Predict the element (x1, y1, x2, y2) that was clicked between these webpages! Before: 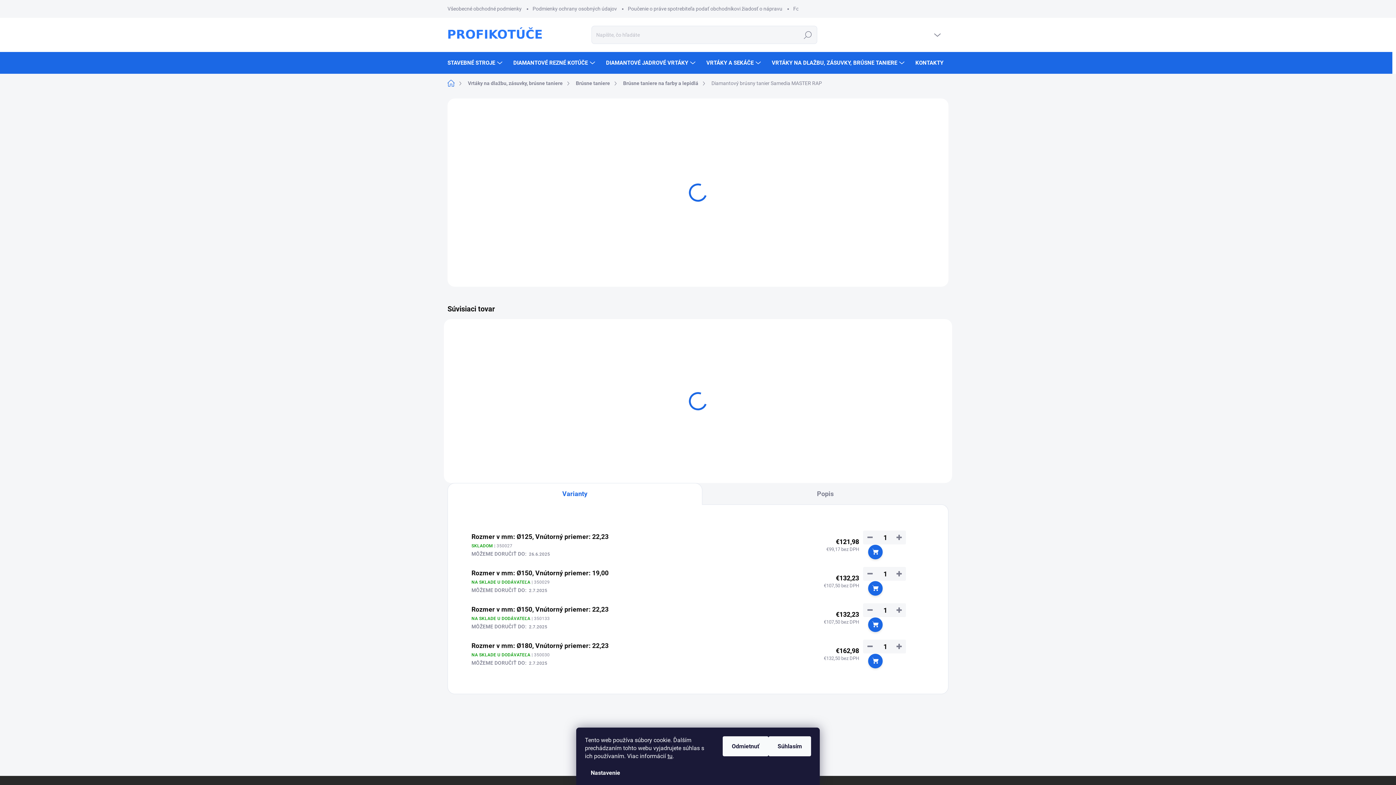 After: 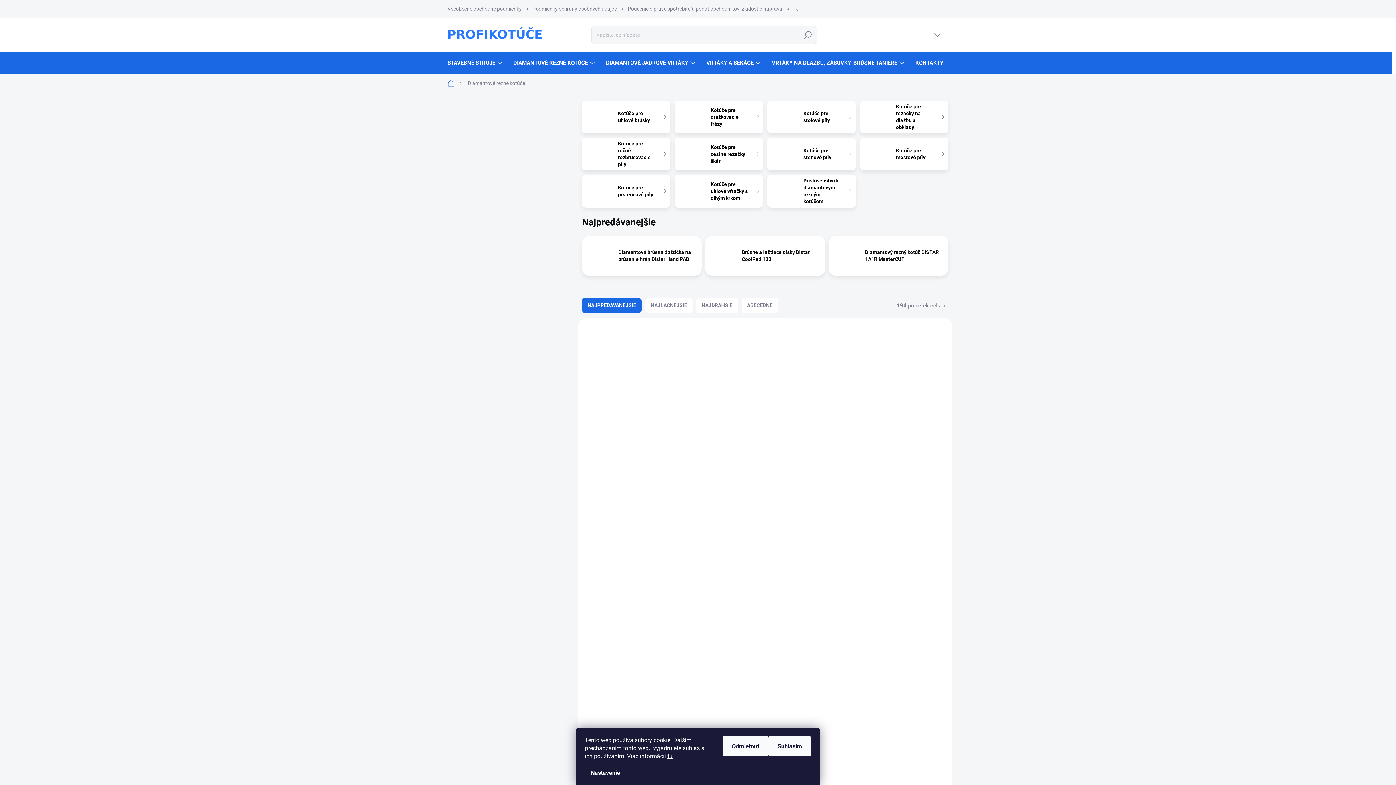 Action: label: DIAMANTOVÉ REZNÉ KOTÚČE bbox: (504, 52, 597, 73)